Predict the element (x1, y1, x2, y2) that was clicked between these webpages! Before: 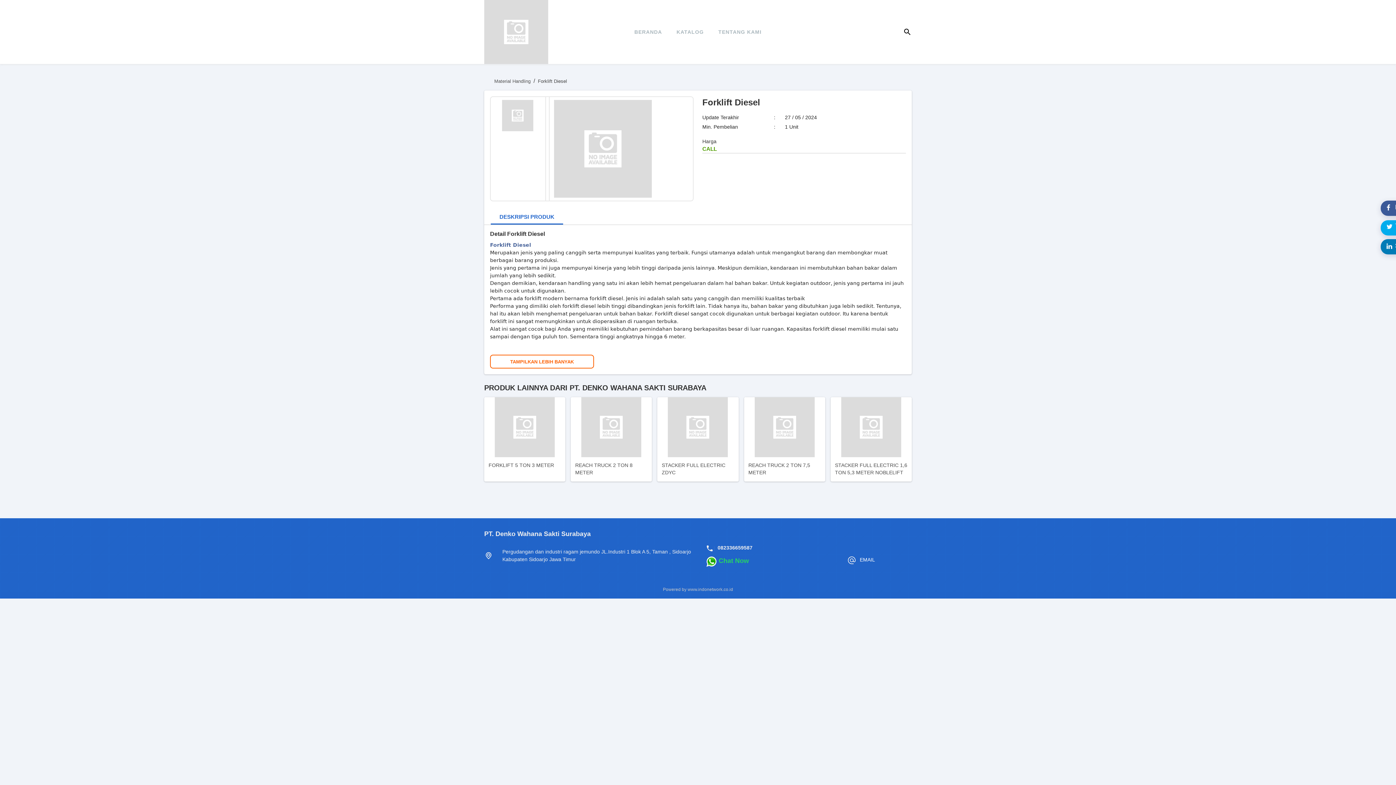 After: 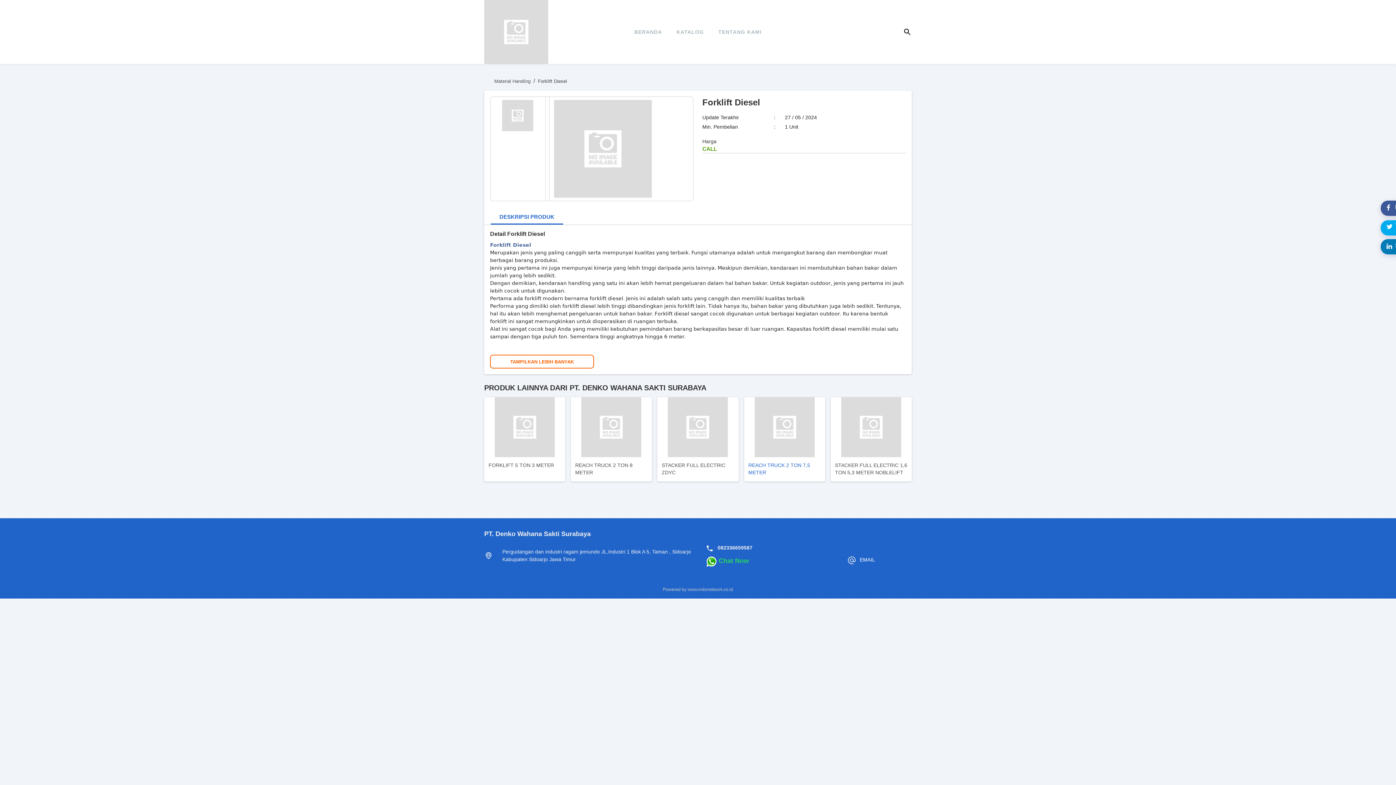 Action: bbox: (744, 397, 825, 481) label: REACH TRUCK 2 TON 7,5 METER